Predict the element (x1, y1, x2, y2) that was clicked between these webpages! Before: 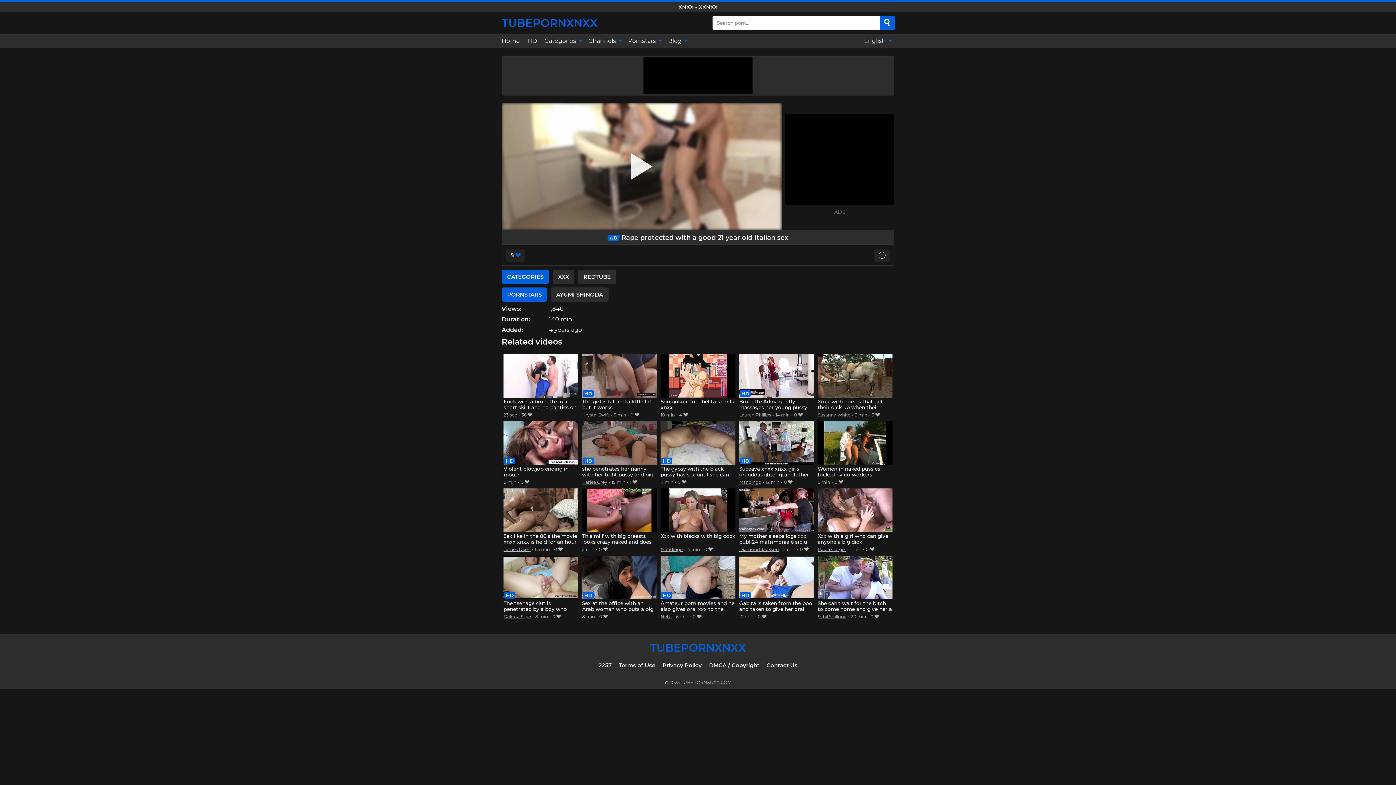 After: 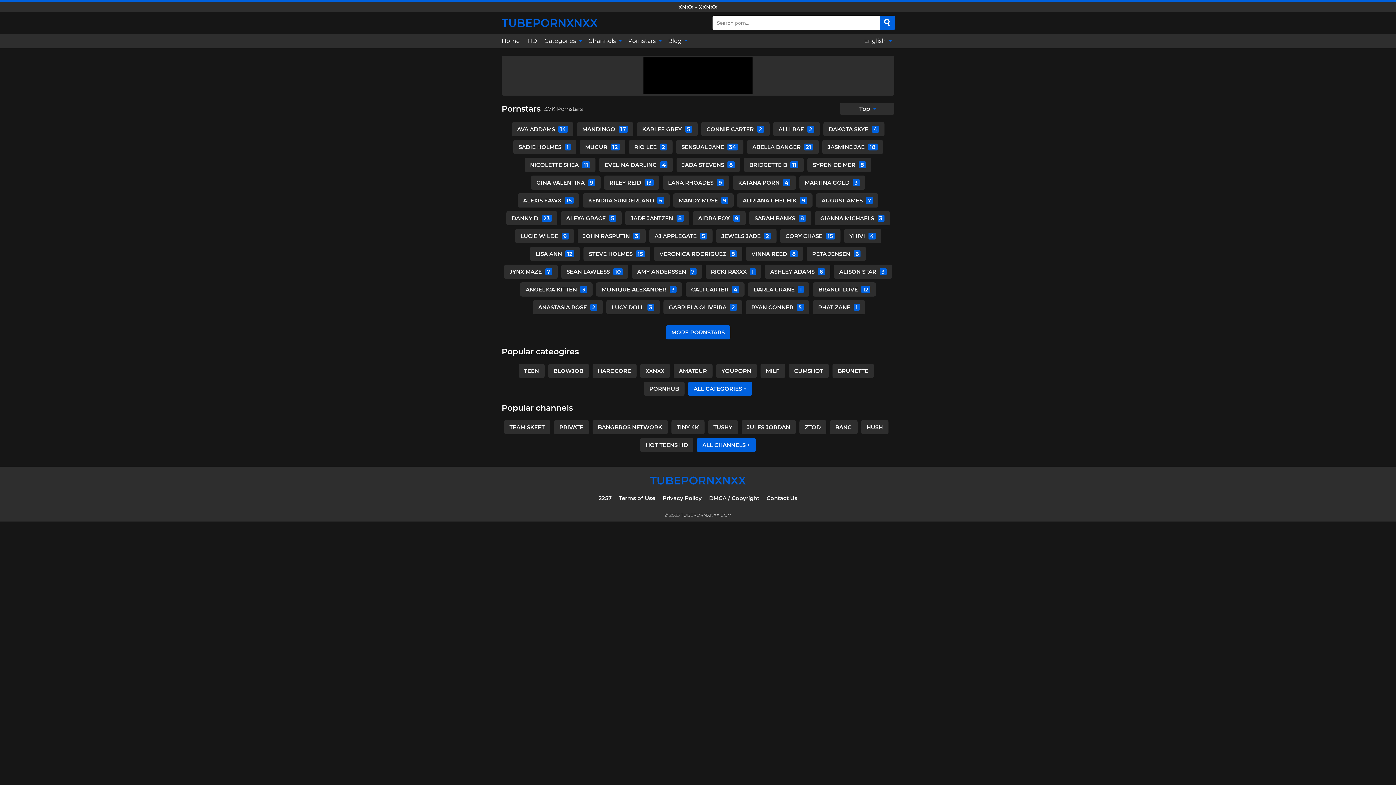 Action: bbox: (624, 33, 664, 48) label: Pornstars 